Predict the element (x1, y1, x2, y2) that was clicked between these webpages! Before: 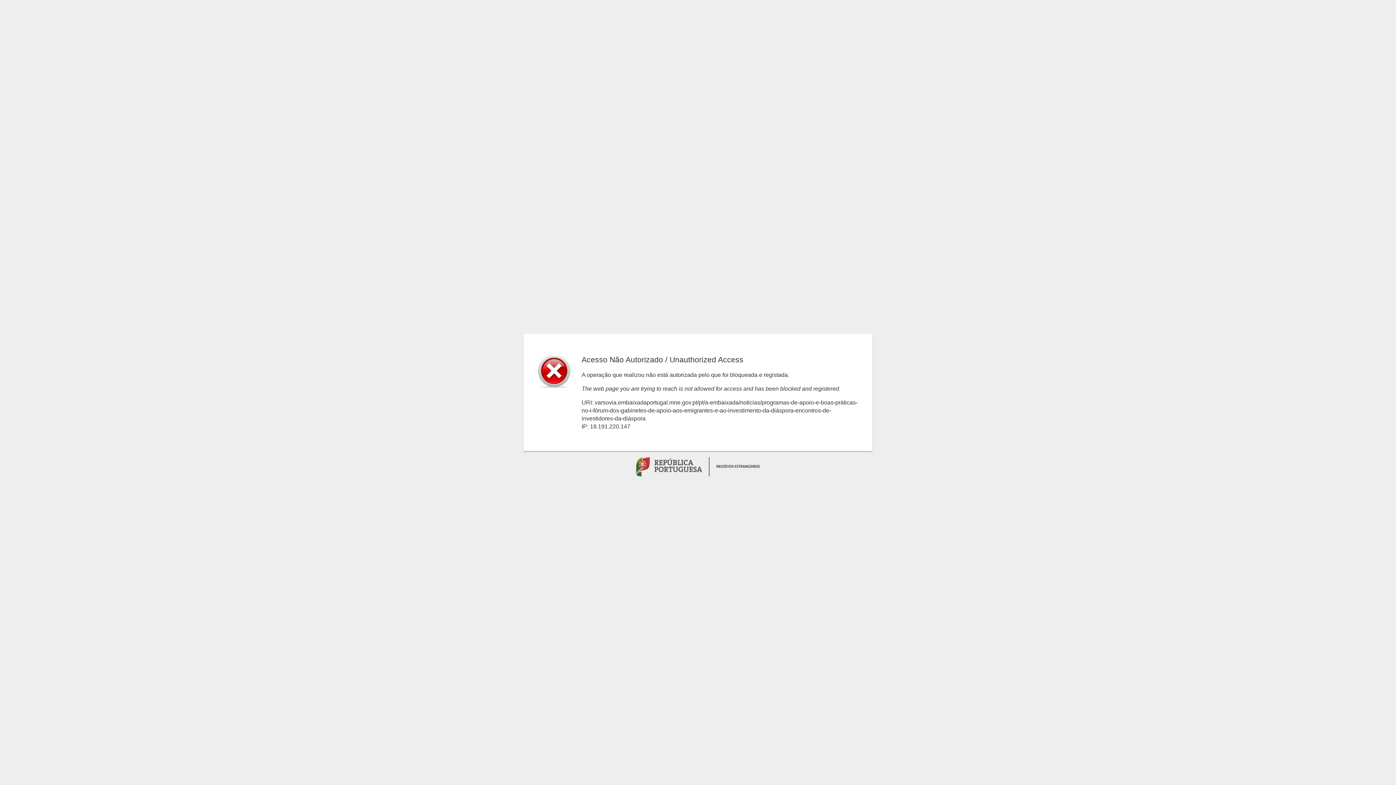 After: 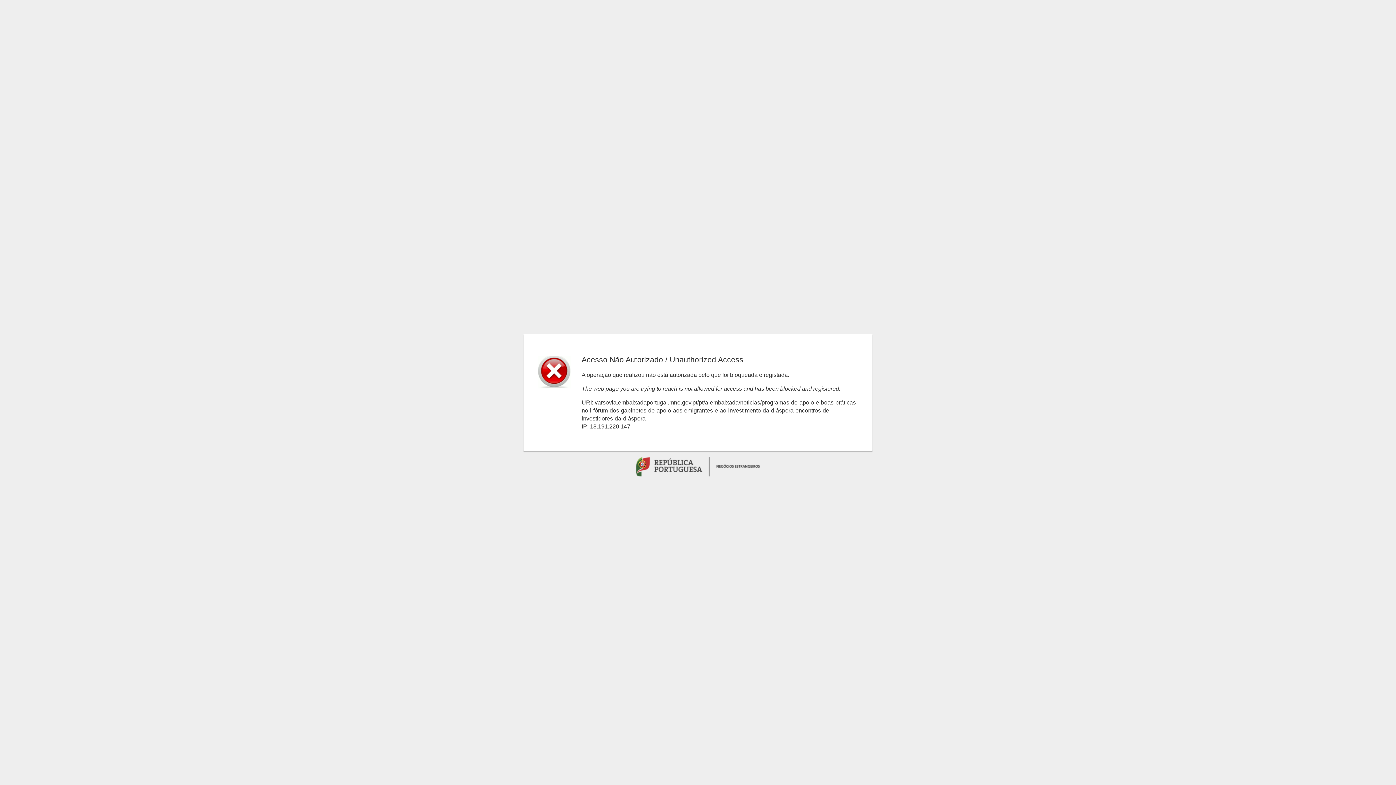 Action: label:   bbox: (636, 458, 760, 464)